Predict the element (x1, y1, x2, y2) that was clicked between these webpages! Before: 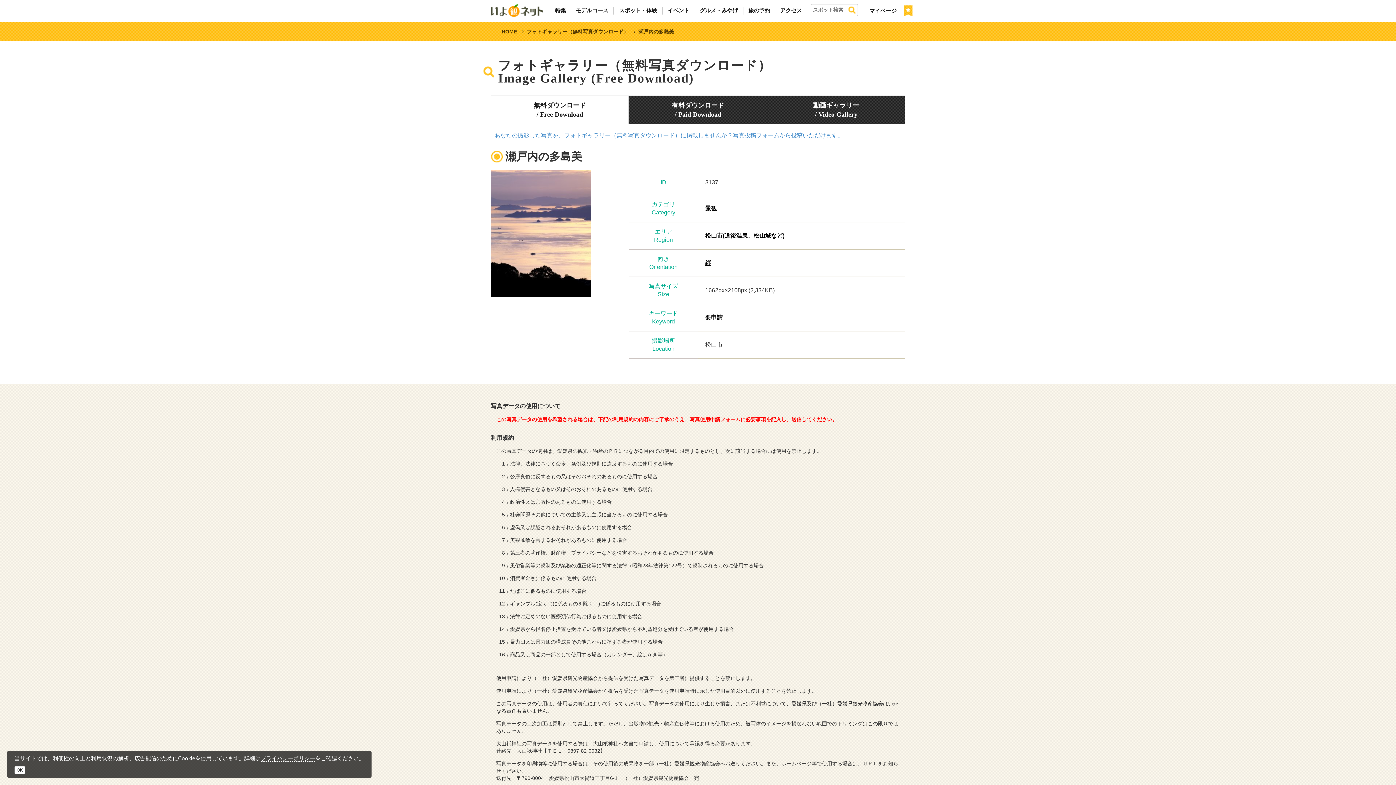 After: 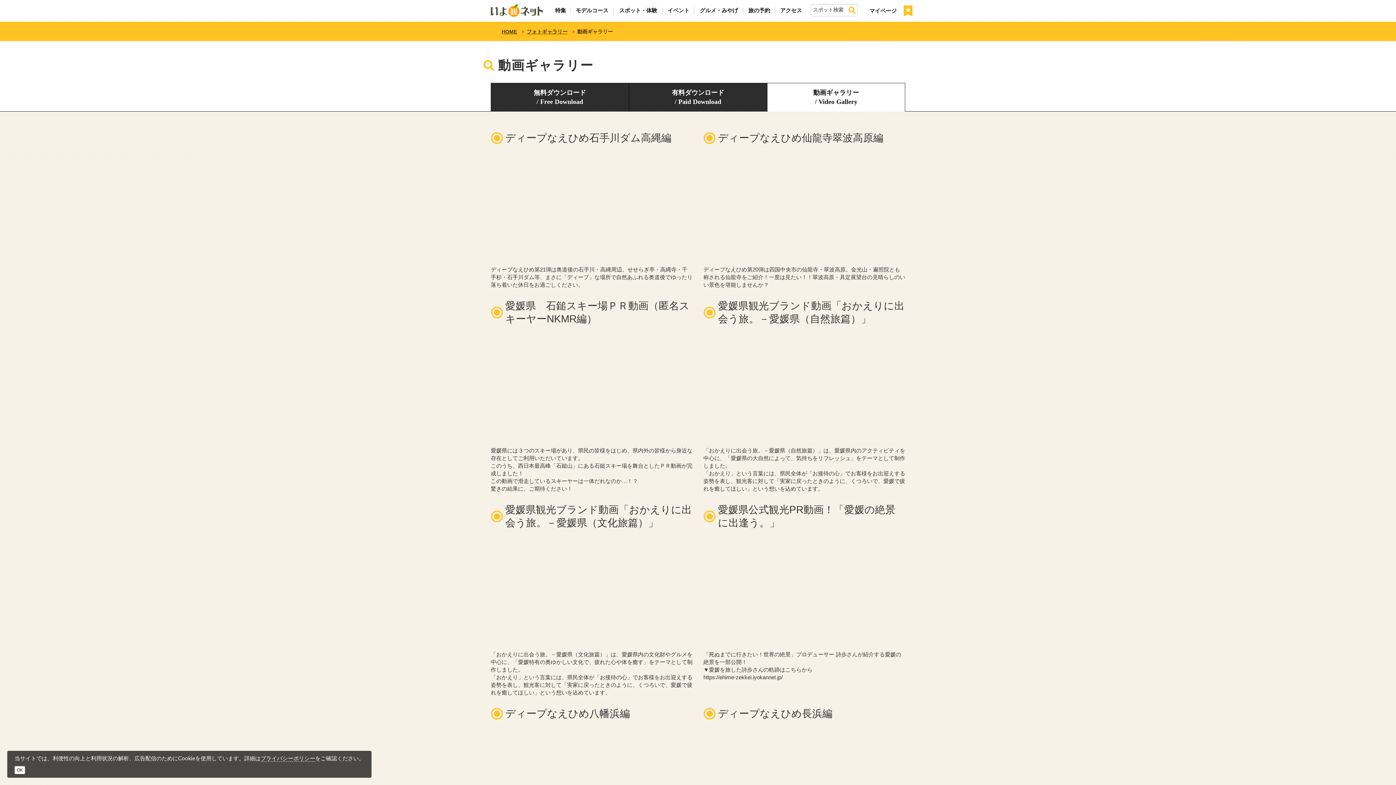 Action: label: 動画ギャラリー
/ Video Gallery bbox: (767, 95, 905, 124)